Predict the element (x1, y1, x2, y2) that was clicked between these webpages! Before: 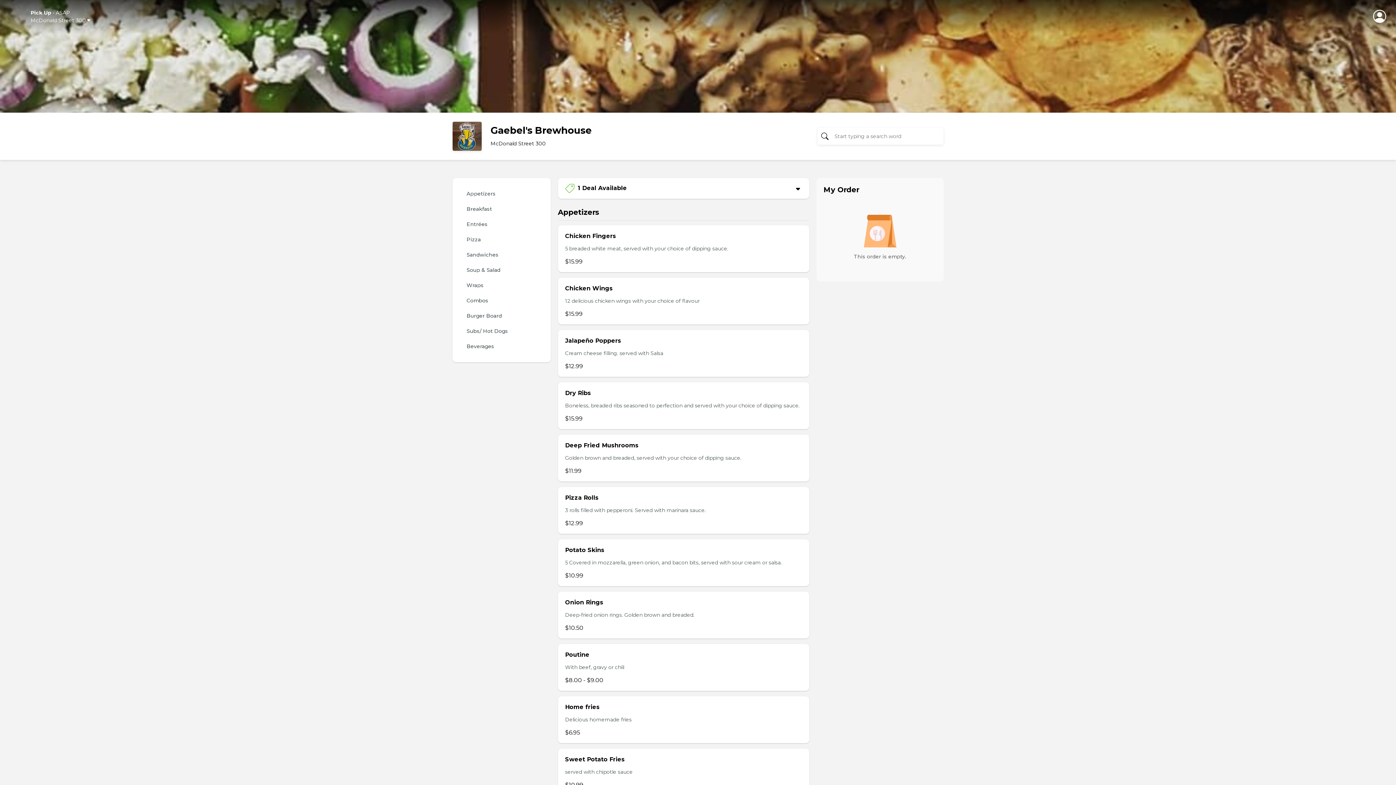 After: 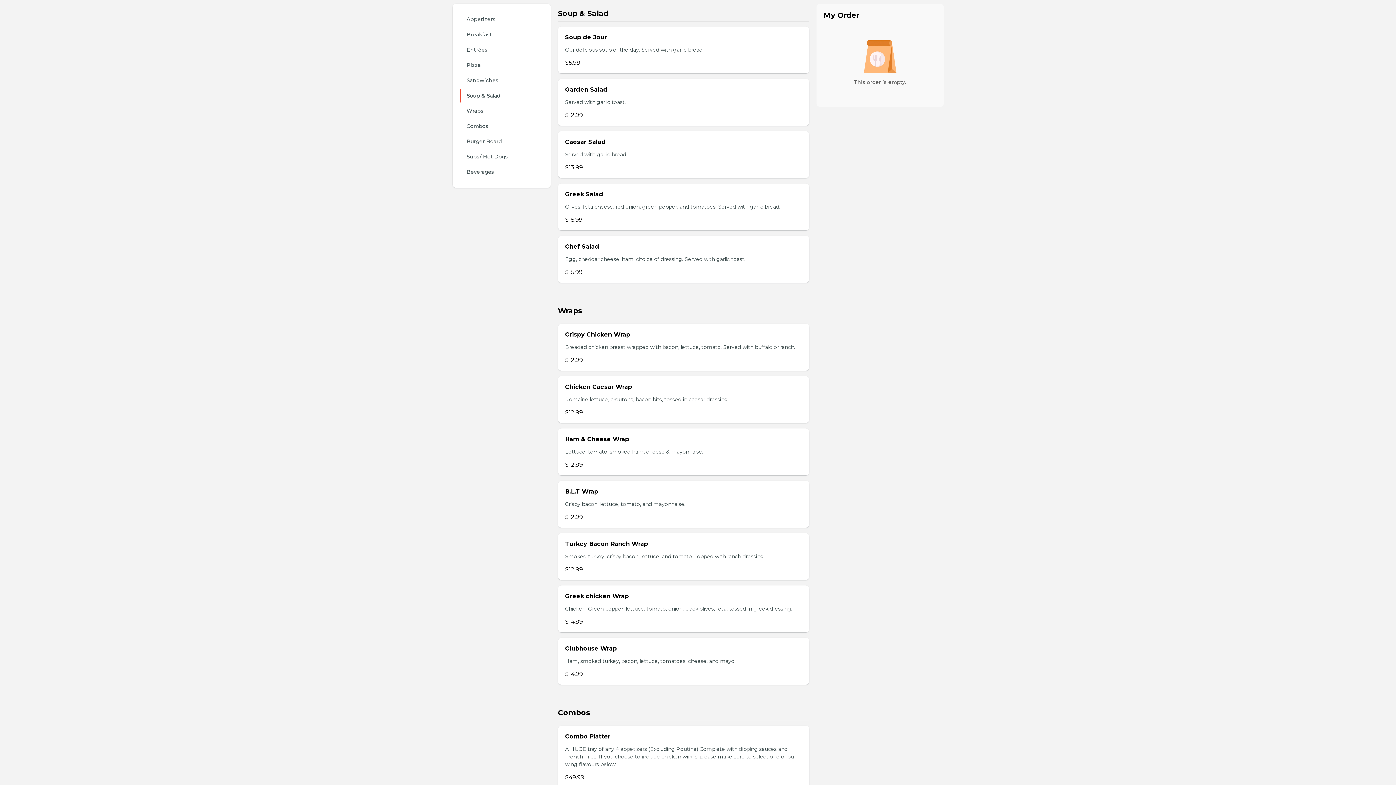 Action: label: Soup & Salad bbox: (459, 263, 543, 277)